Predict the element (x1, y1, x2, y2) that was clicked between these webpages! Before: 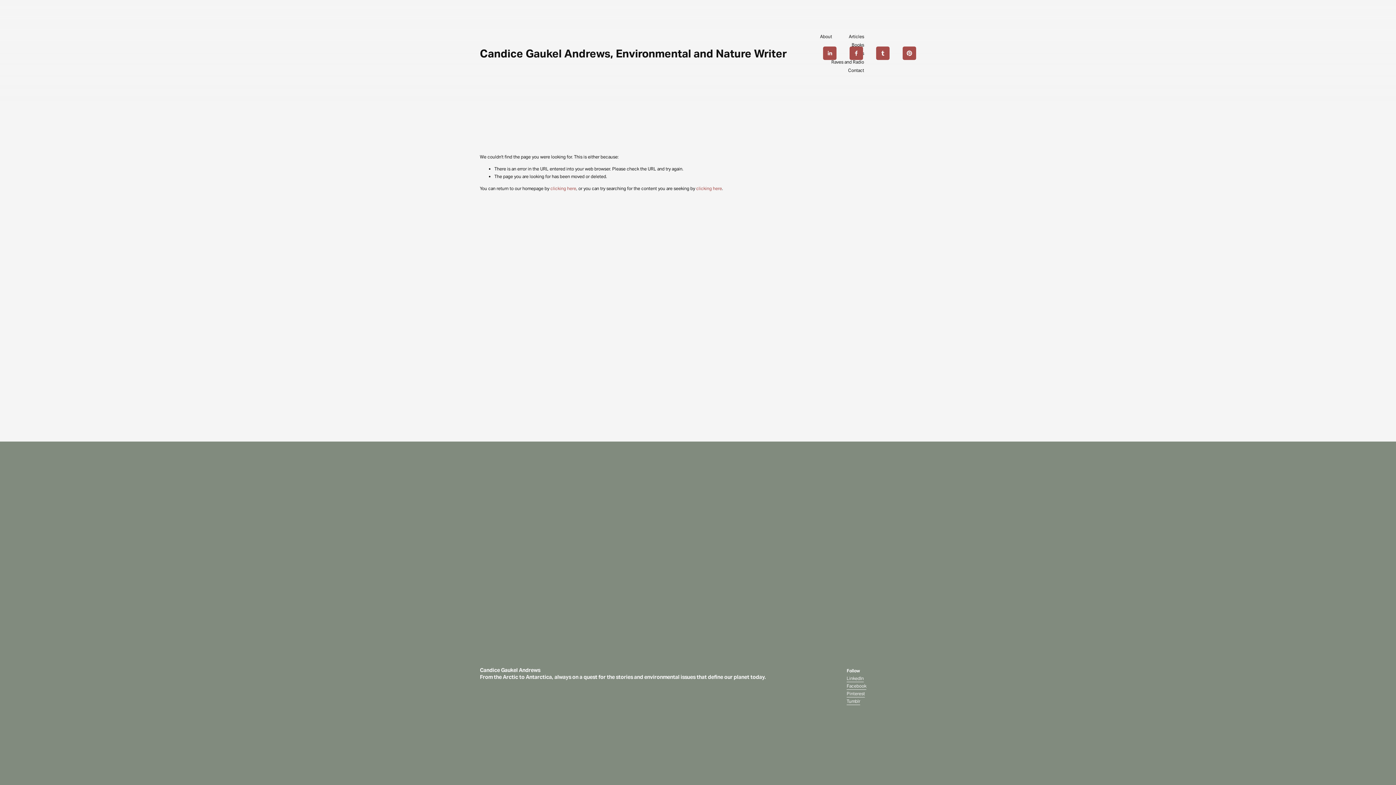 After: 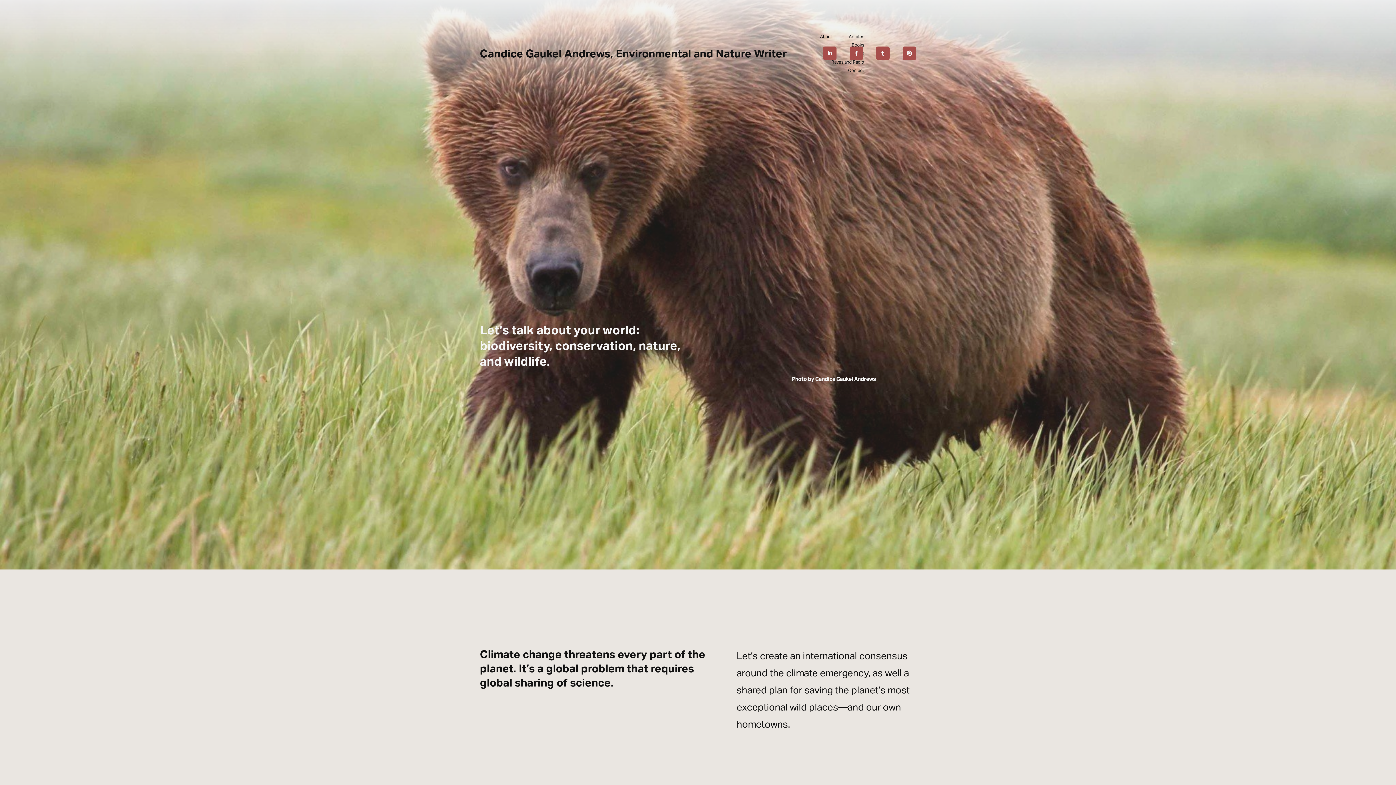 Action: bbox: (480, 46, 786, 60) label: Candice Gaukel Andrews, Environmental and Nature Writer